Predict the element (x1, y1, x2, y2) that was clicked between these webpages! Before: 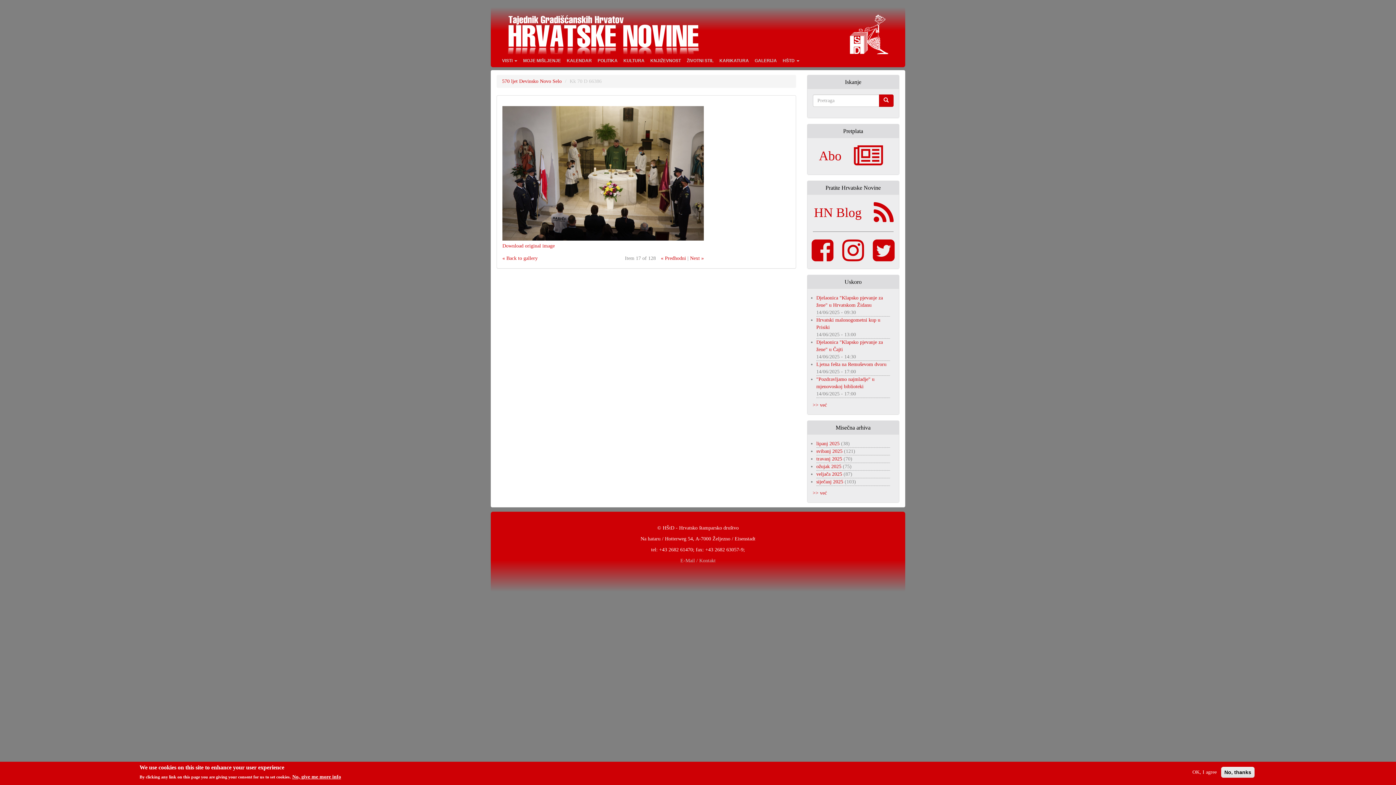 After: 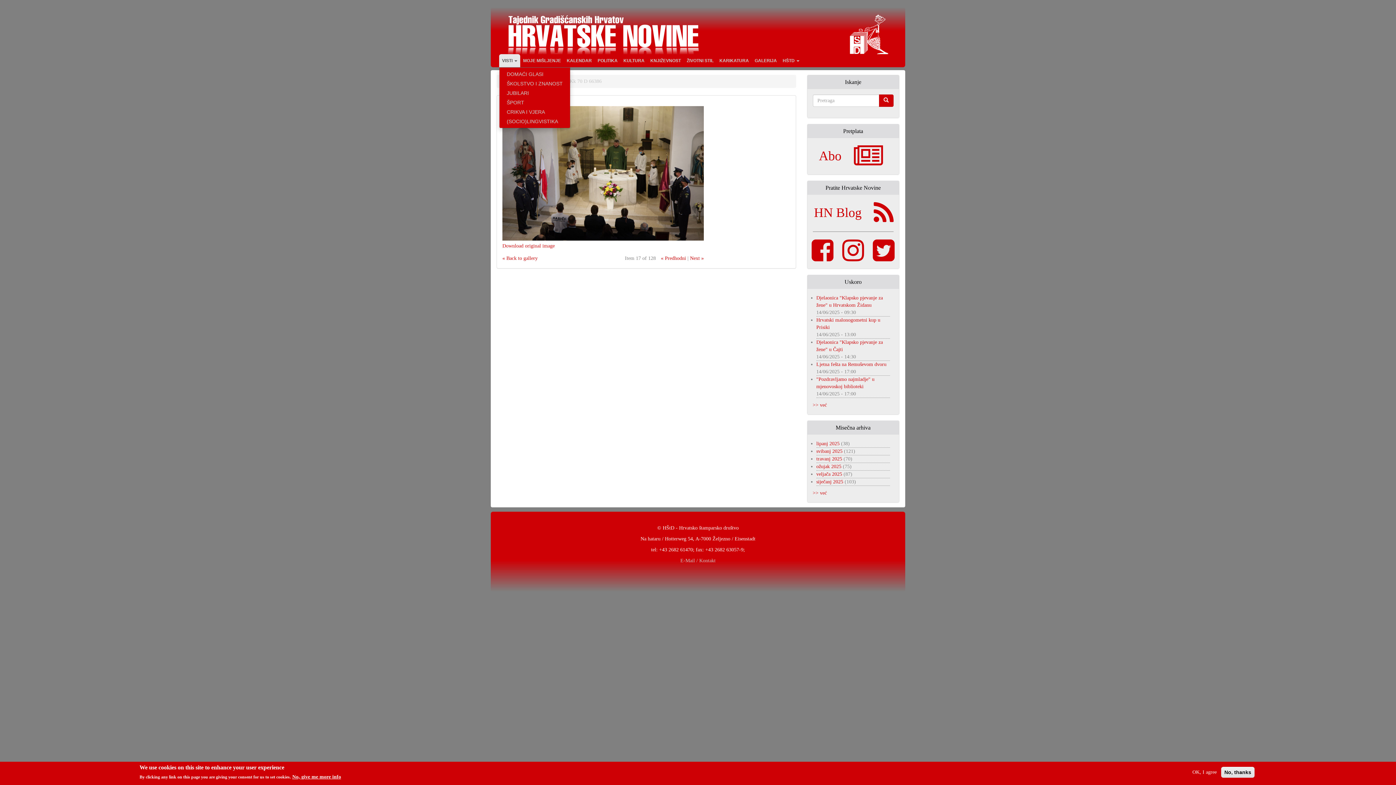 Action: label: VISTI  bbox: (499, 54, 520, 67)